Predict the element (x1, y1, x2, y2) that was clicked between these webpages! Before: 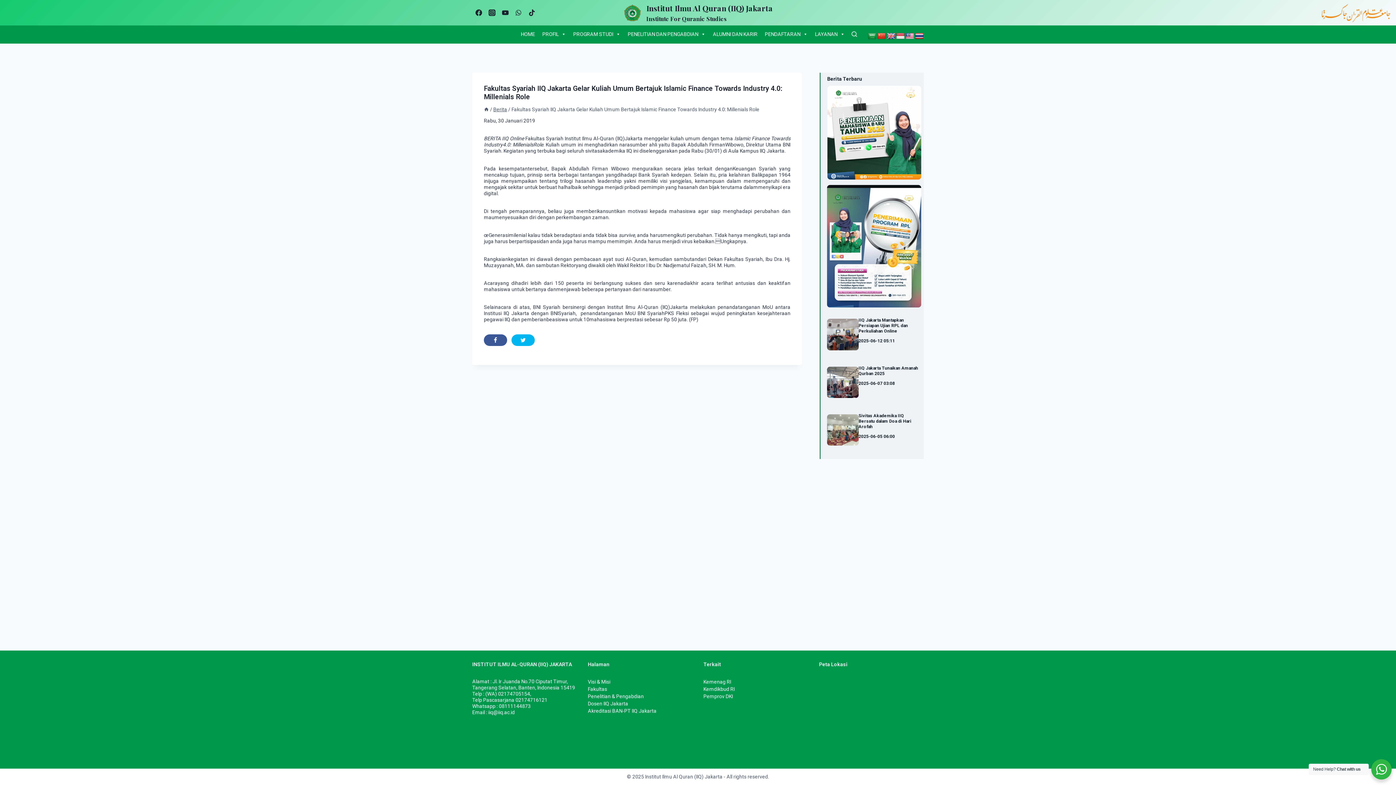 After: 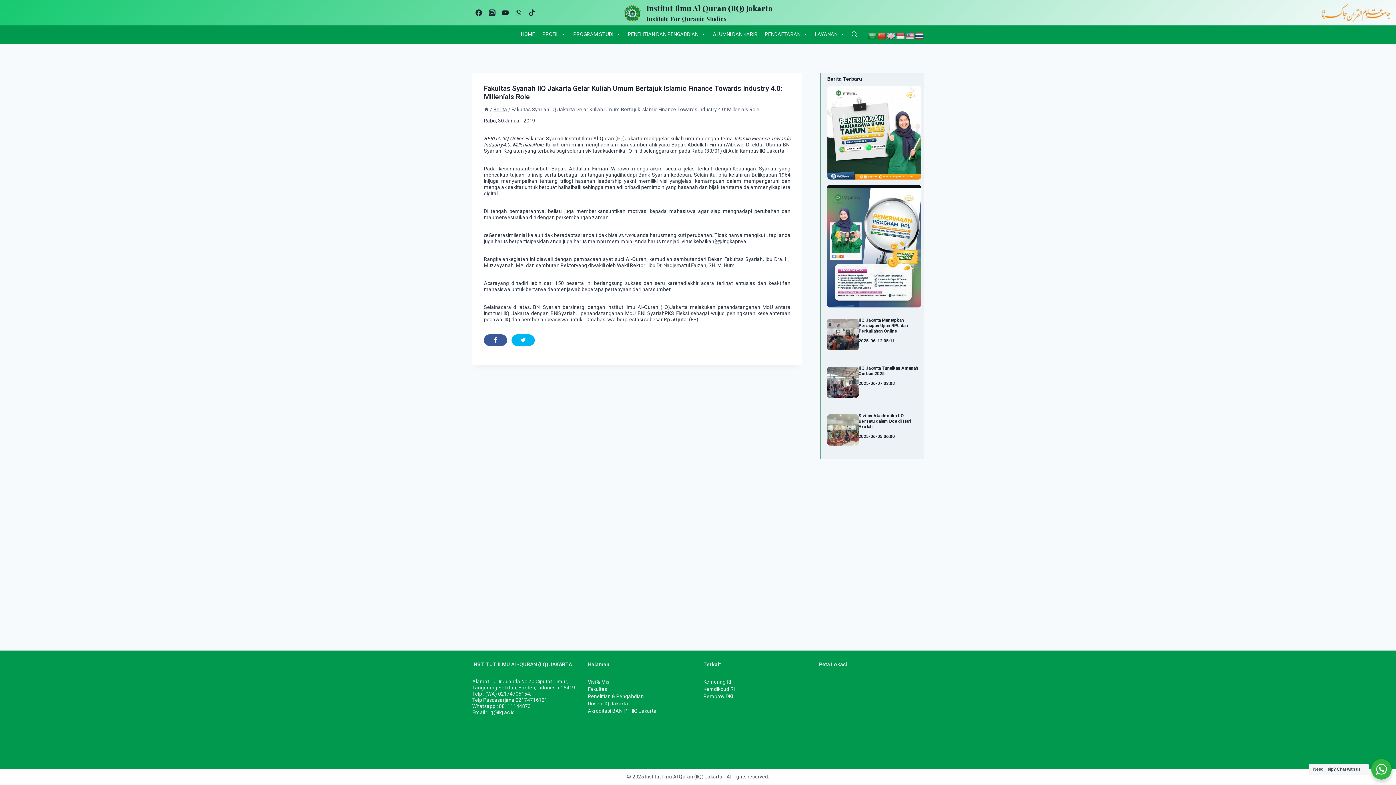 Action: bbox: (915, 32, 924, 40)